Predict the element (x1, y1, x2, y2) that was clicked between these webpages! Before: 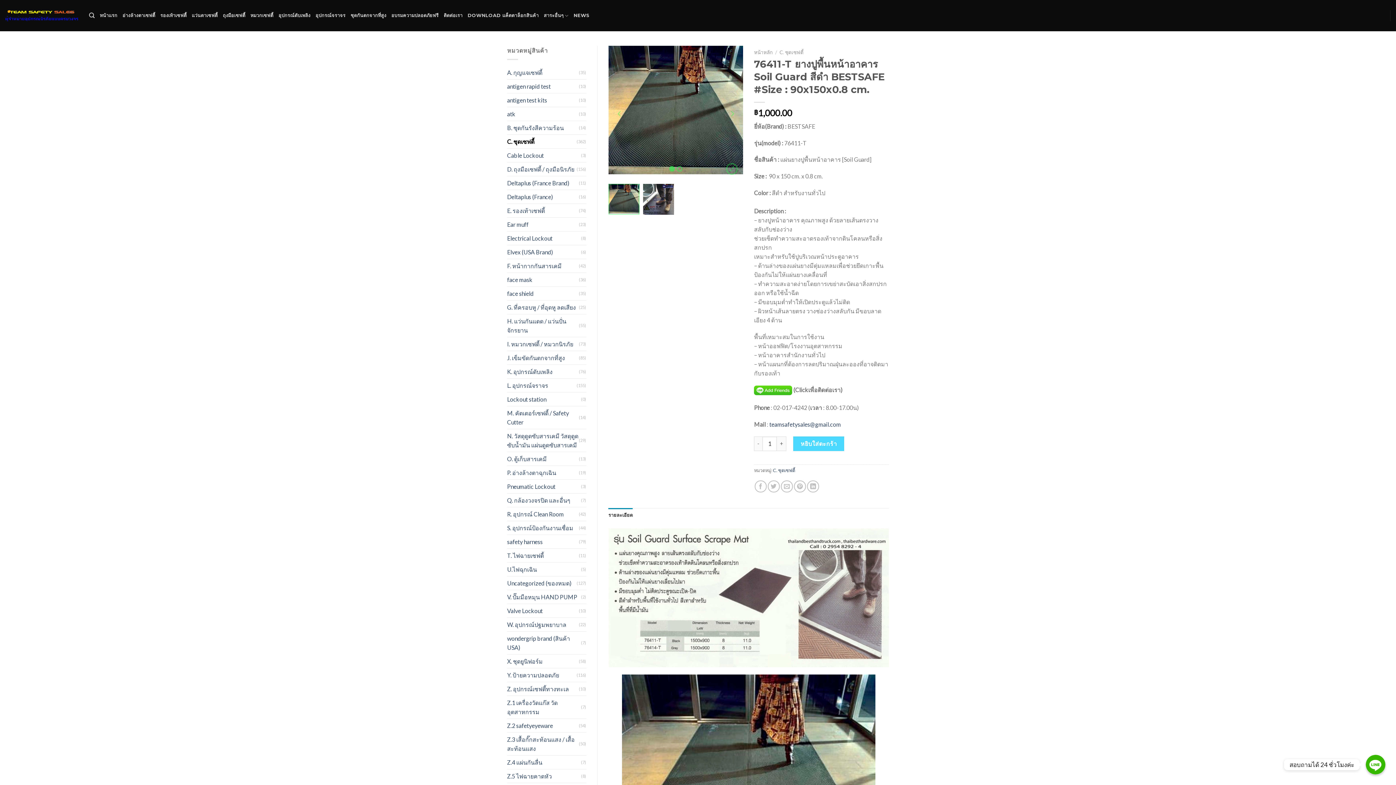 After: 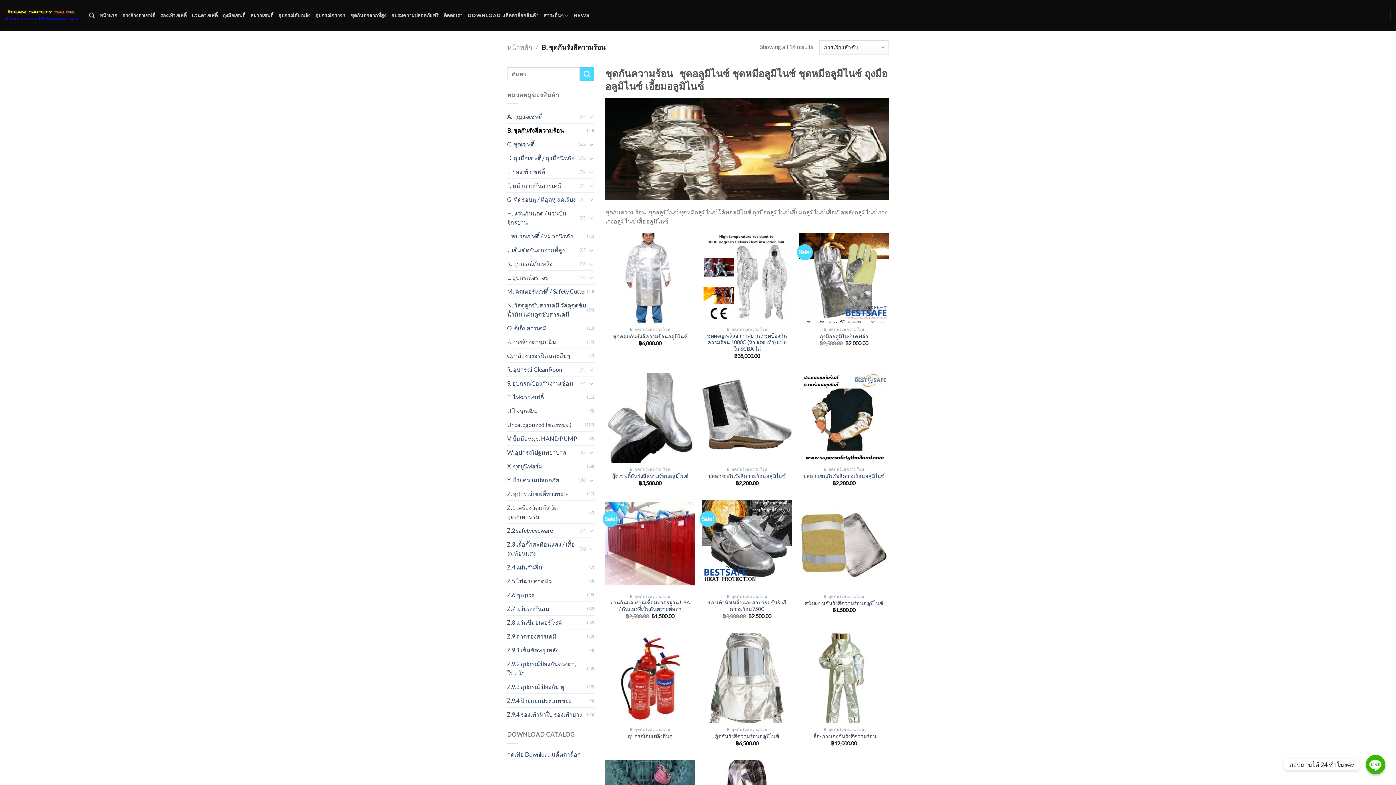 Action: bbox: (507, 120, 579, 134) label: B. ชุดกันรังสีความร้อน